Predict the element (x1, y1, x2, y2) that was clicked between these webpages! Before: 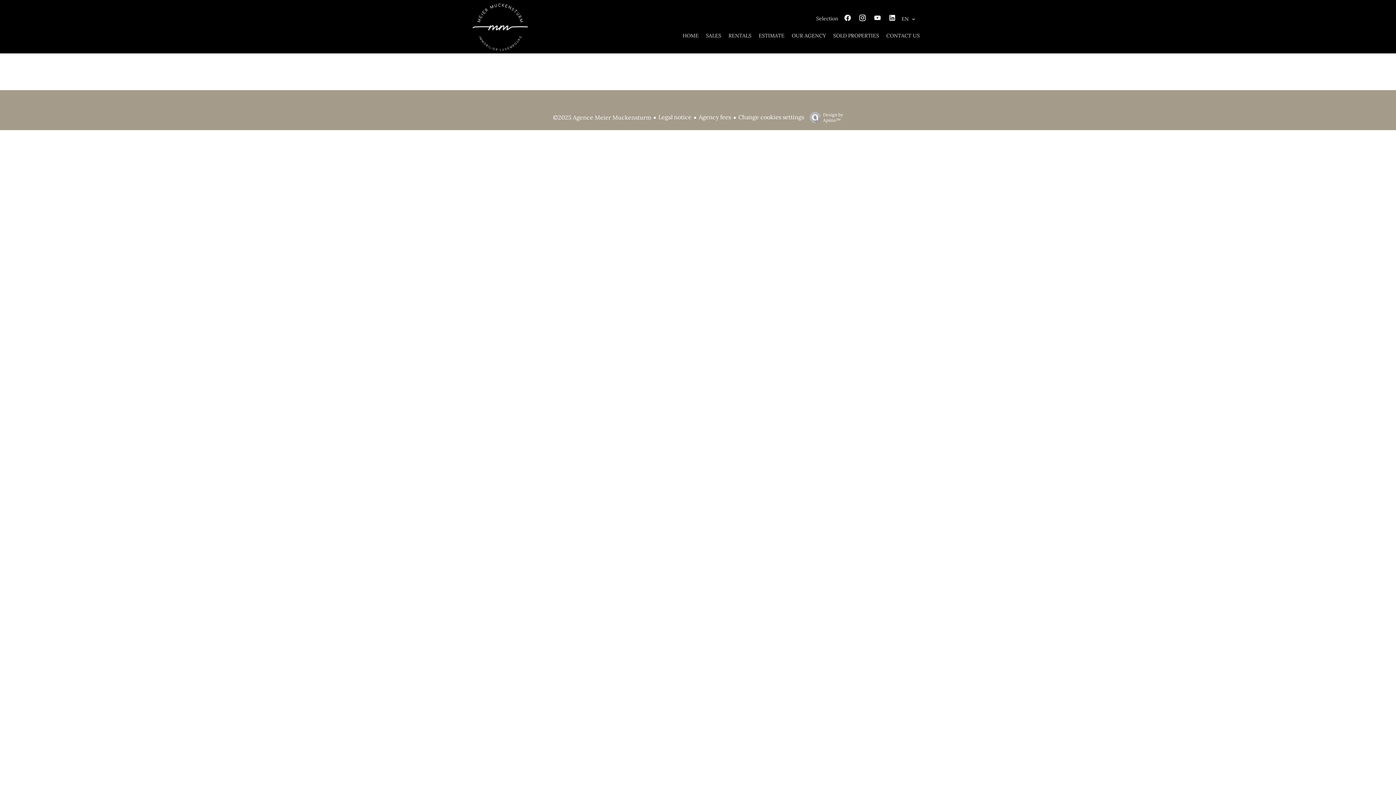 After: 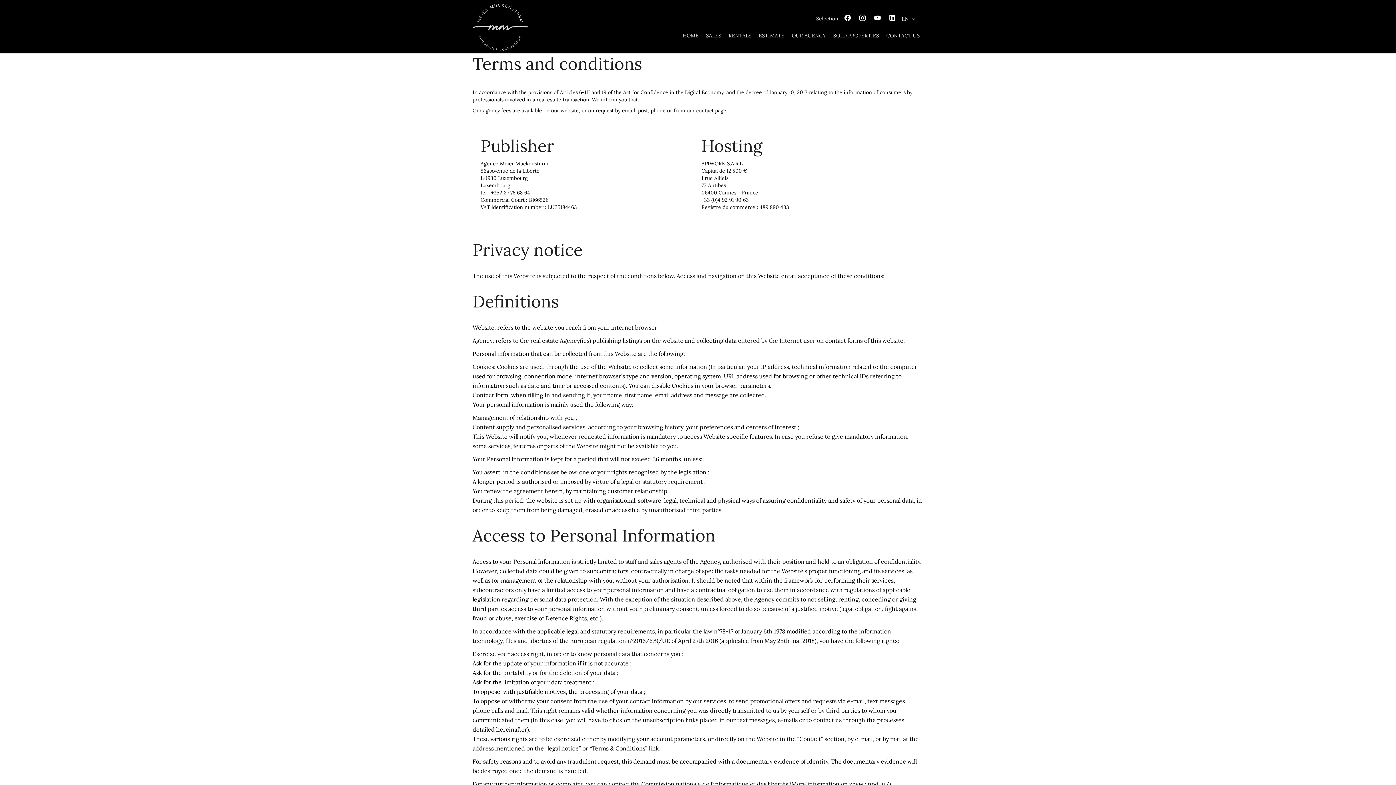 Action: label: Legal notice bbox: (658, 113, 691, 120)